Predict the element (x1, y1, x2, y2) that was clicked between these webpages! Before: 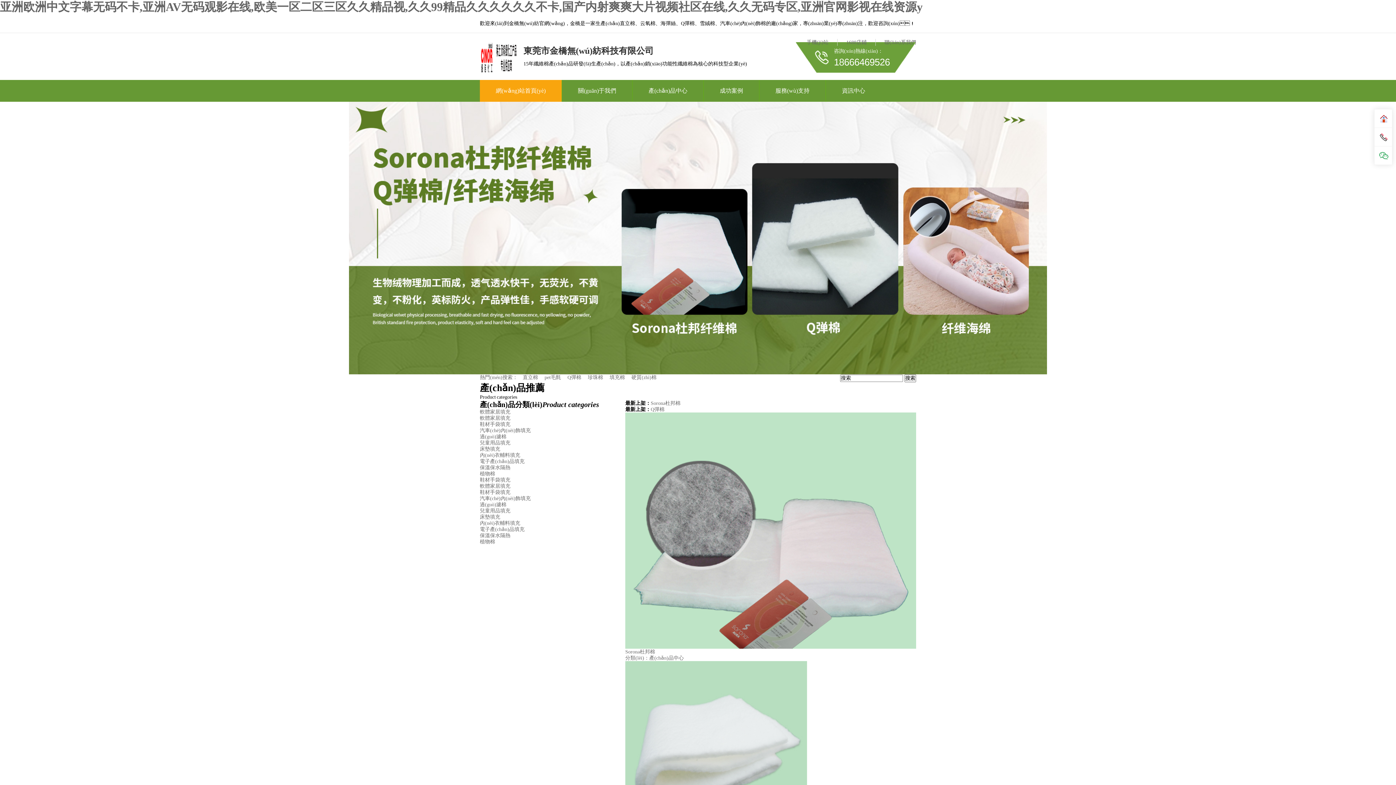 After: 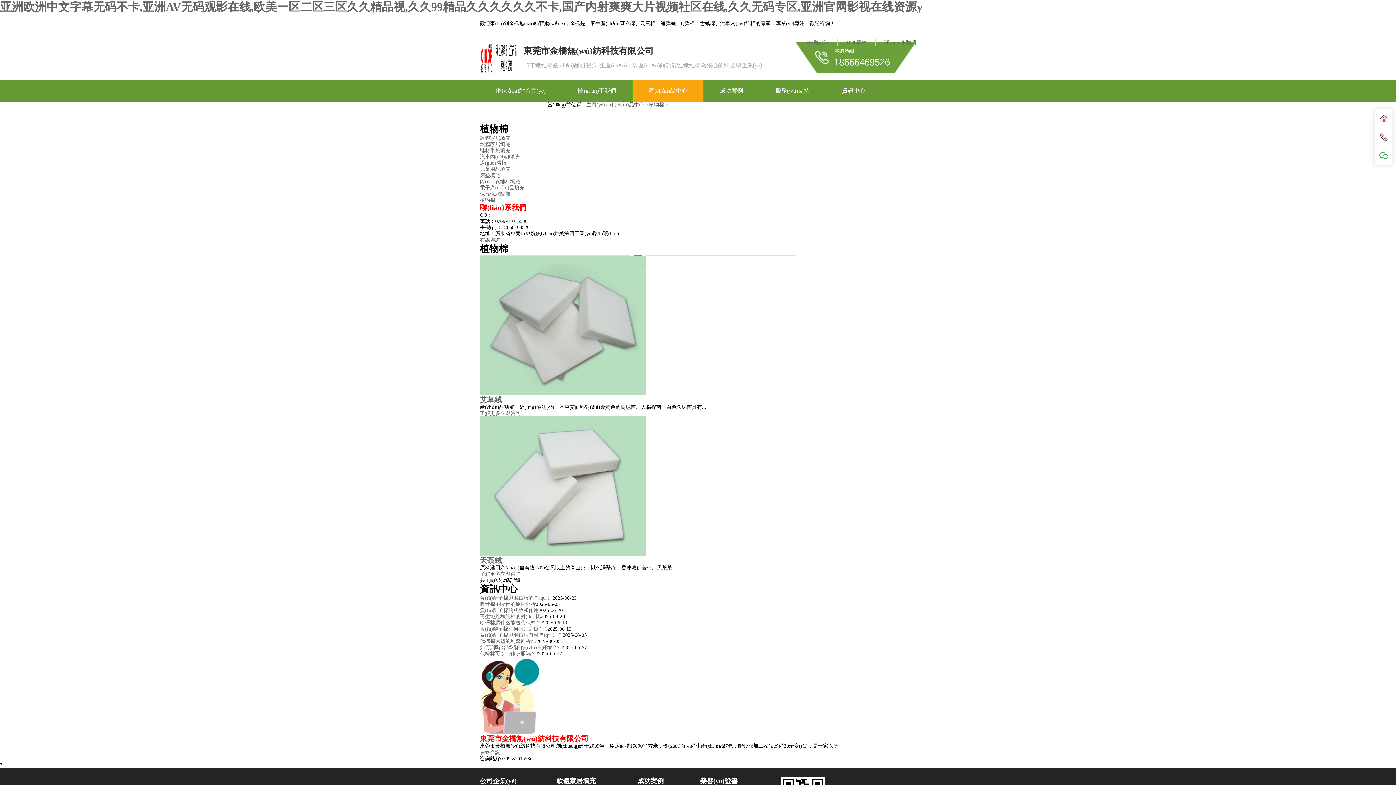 Action: bbox: (480, 471, 495, 476) label: 植物棉